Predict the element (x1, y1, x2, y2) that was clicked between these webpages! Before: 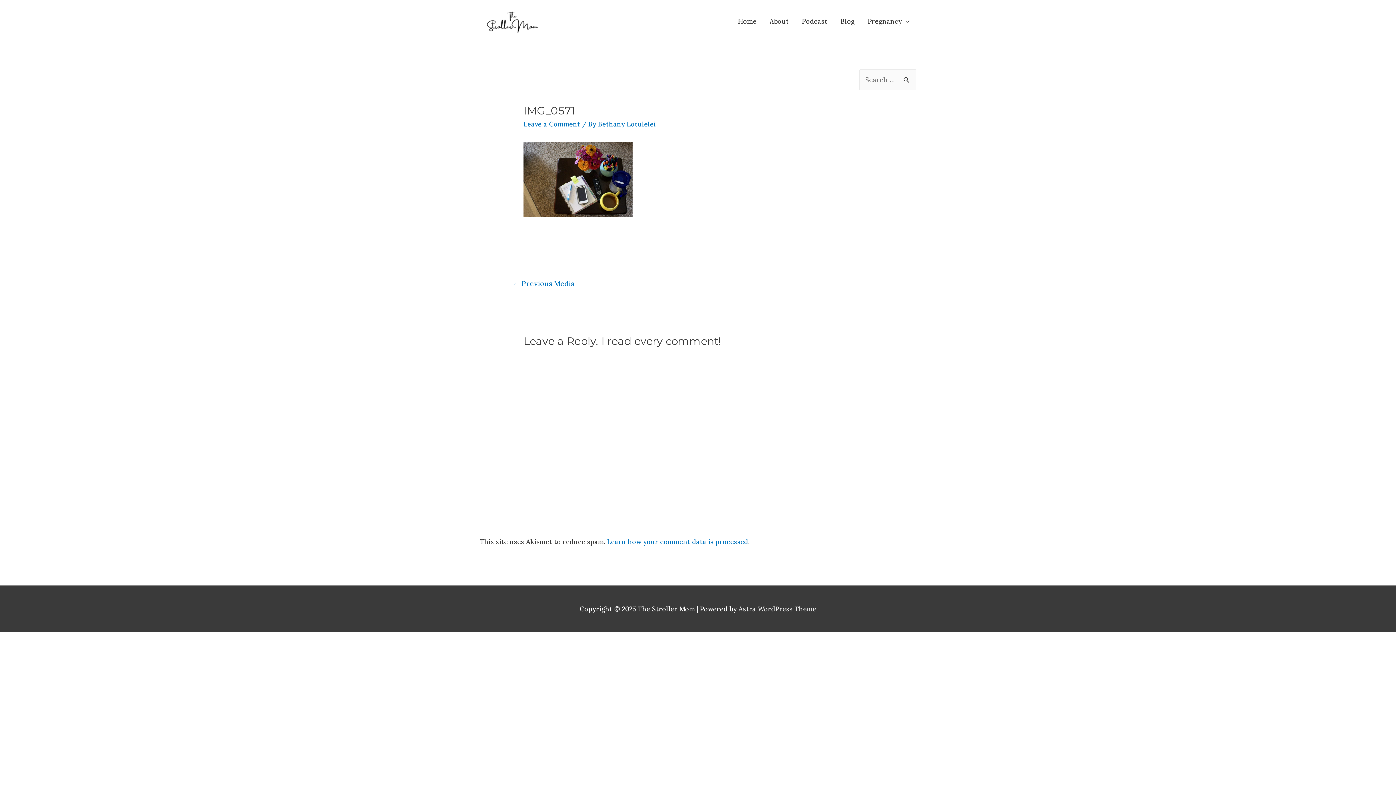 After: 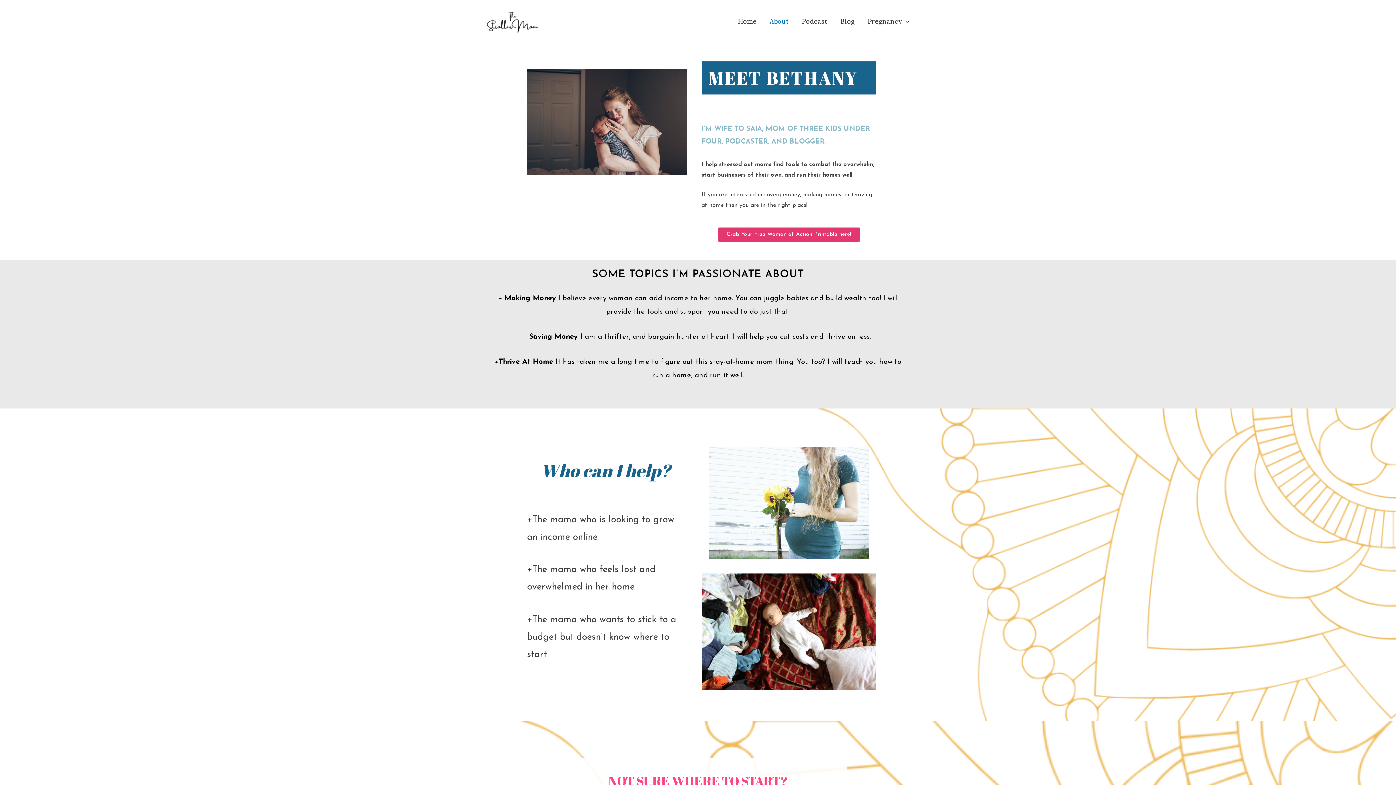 Action: bbox: (763, 0, 795, 42) label: About